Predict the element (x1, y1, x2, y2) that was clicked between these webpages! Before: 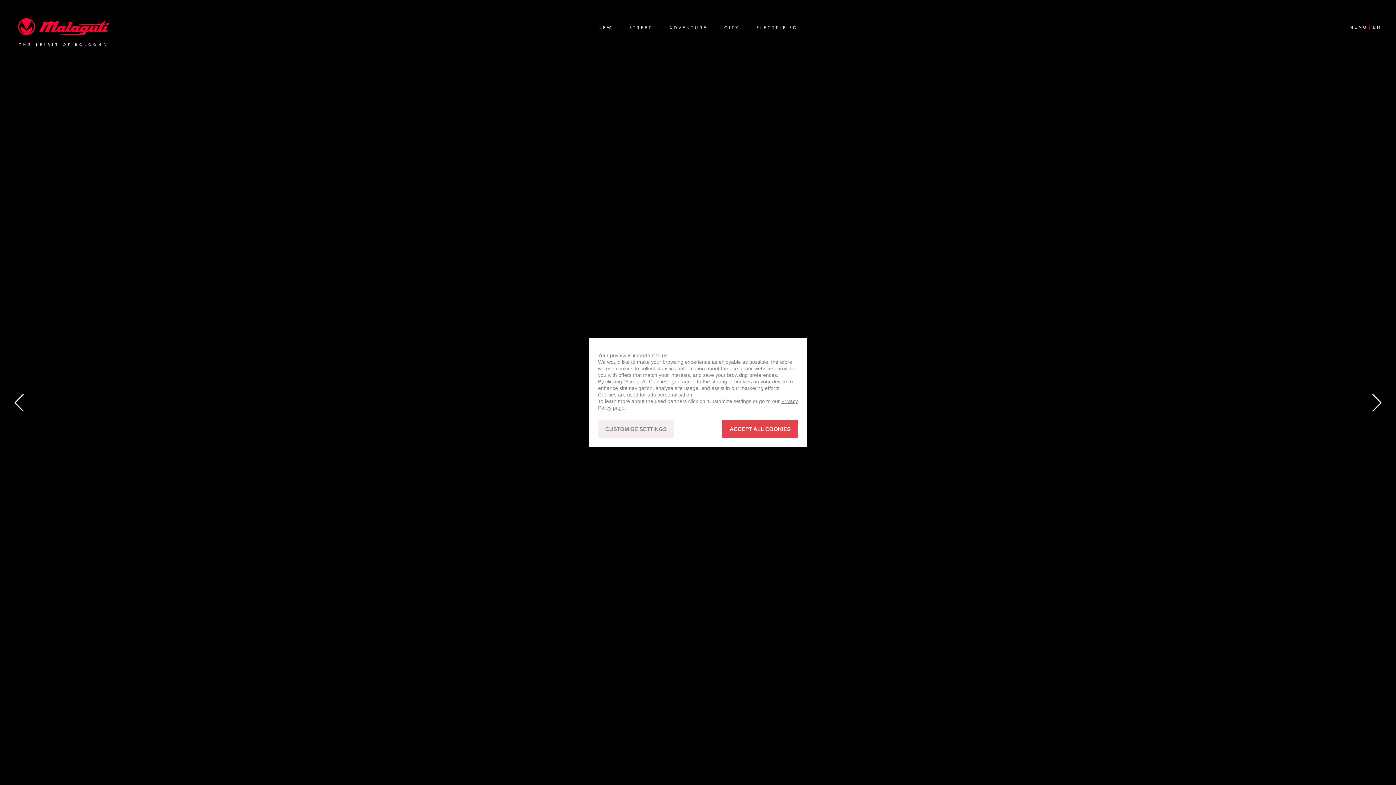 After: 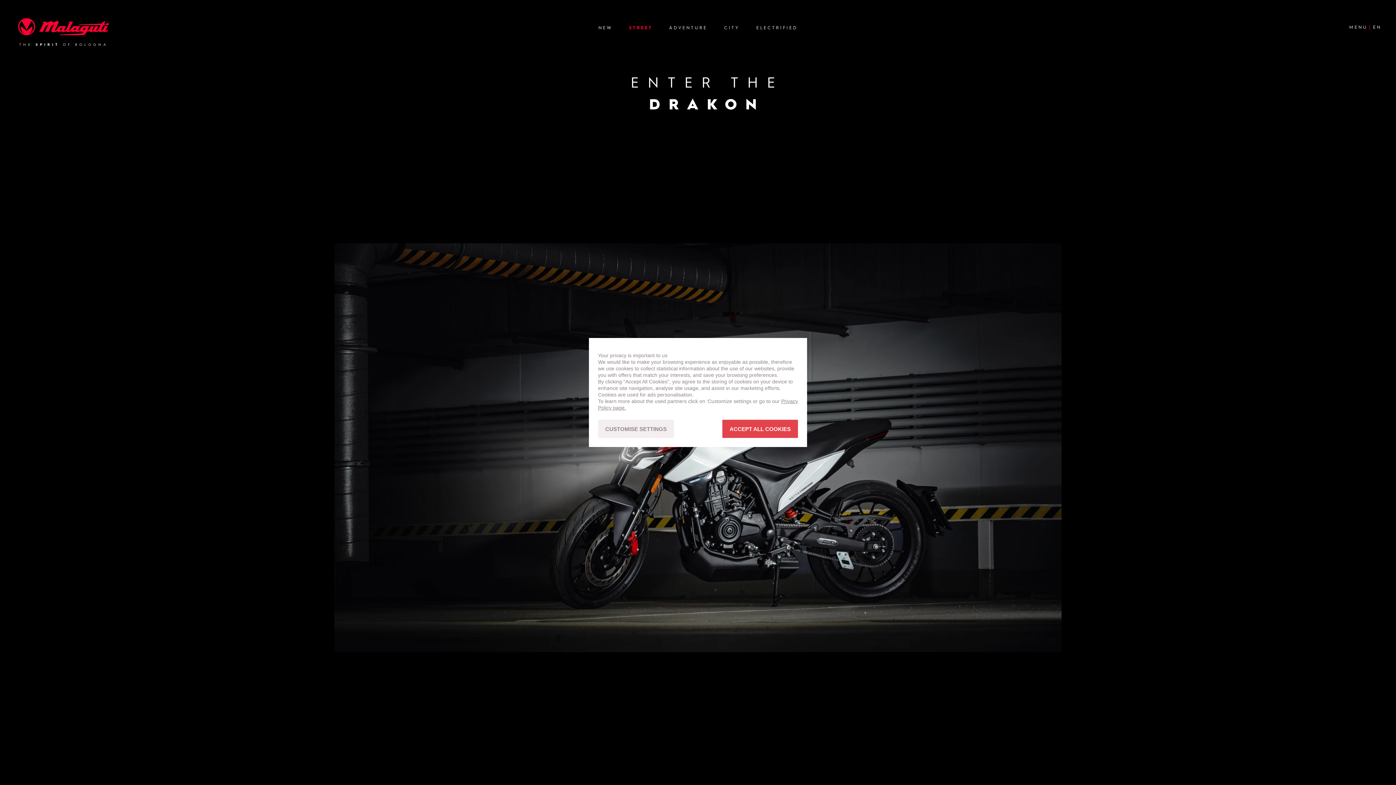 Action: label: STREET bbox: (629, 25, 652, 30)